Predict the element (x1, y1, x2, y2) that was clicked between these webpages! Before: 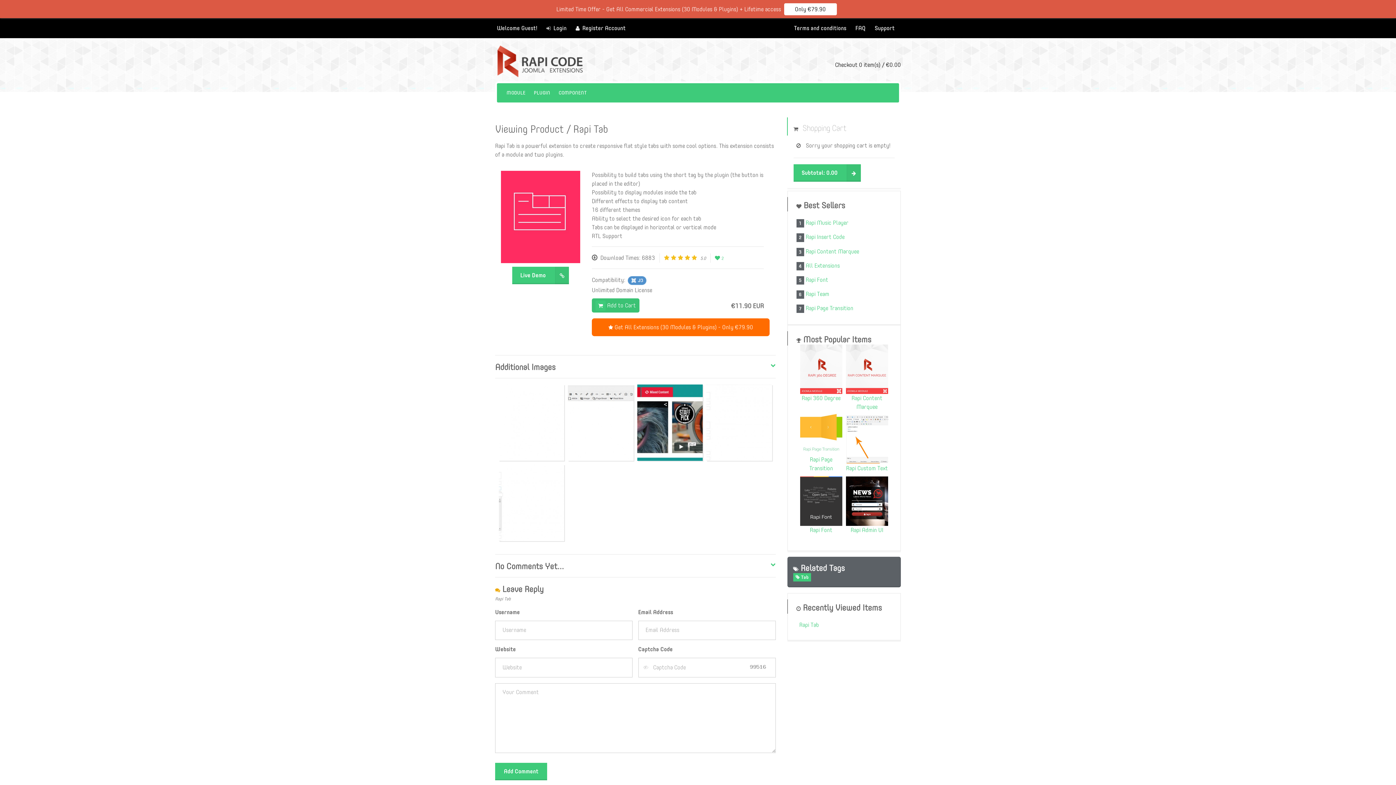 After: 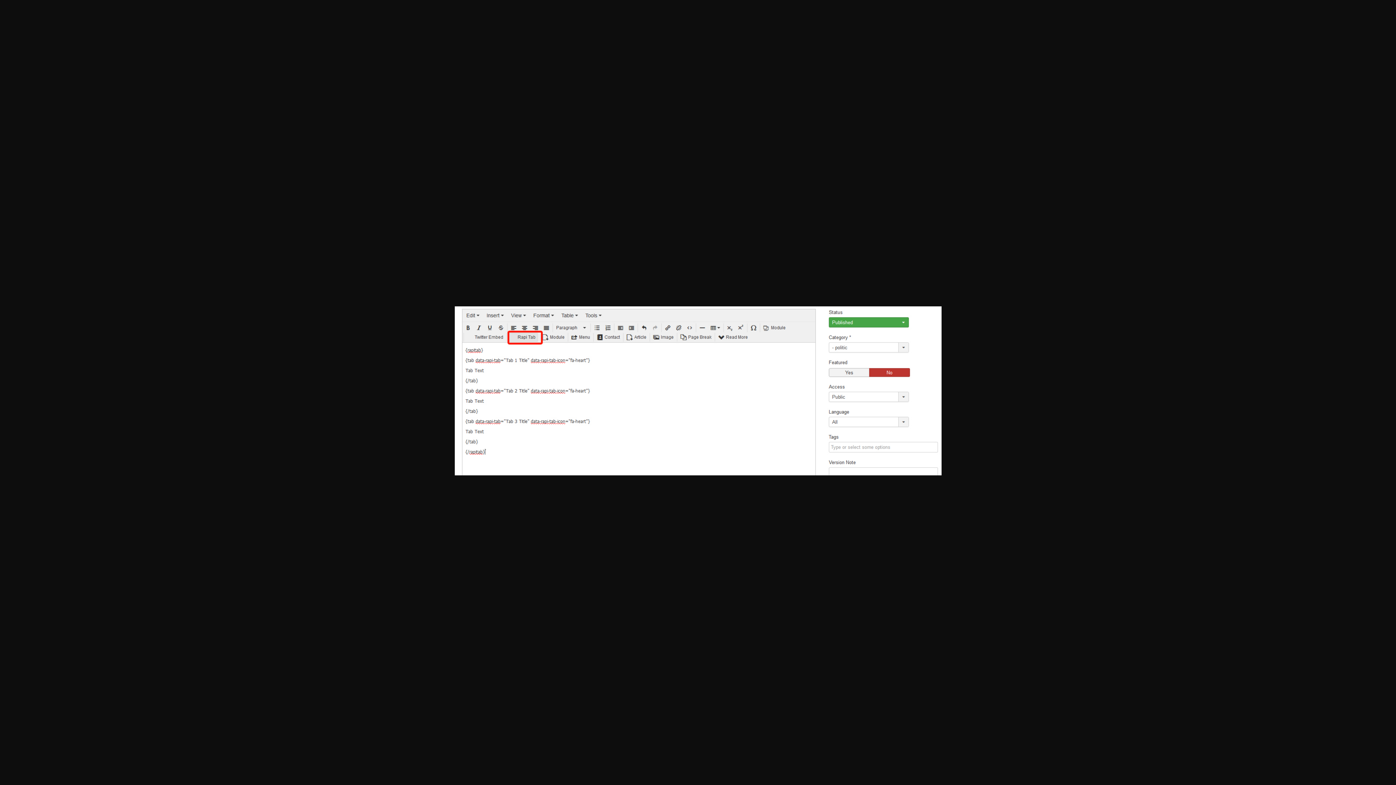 Action: bbox: (568, 384, 633, 461)